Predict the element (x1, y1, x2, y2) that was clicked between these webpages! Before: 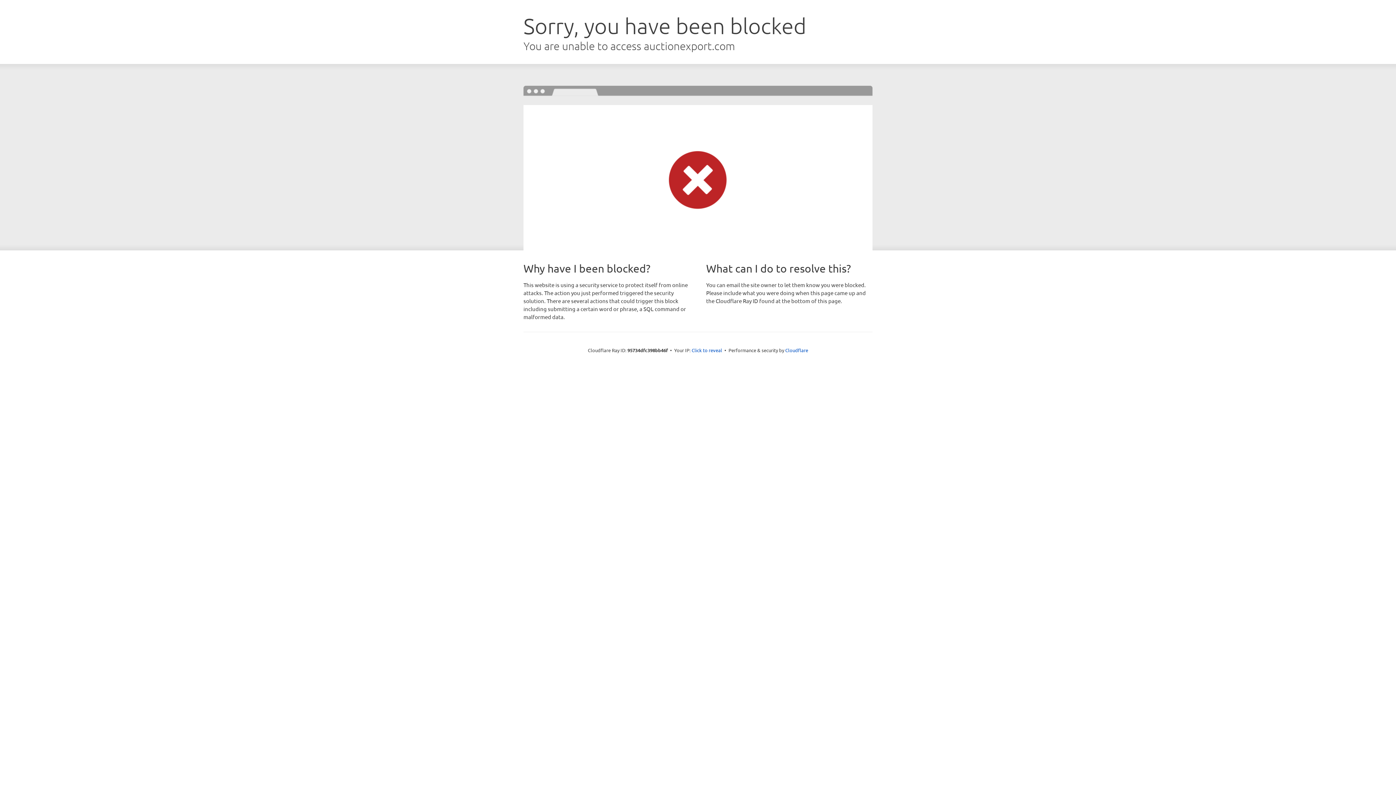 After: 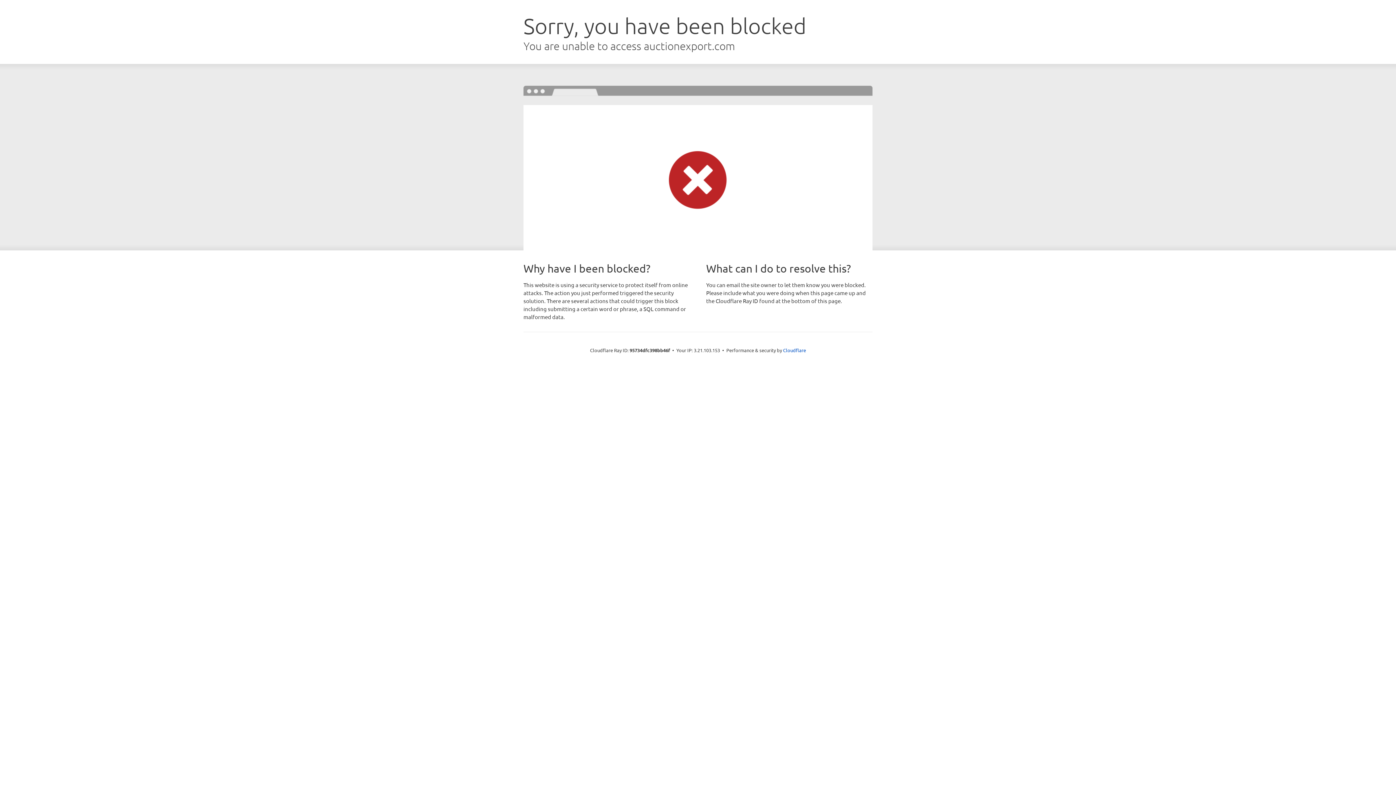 Action: bbox: (691, 346, 722, 353) label: Click to reveal